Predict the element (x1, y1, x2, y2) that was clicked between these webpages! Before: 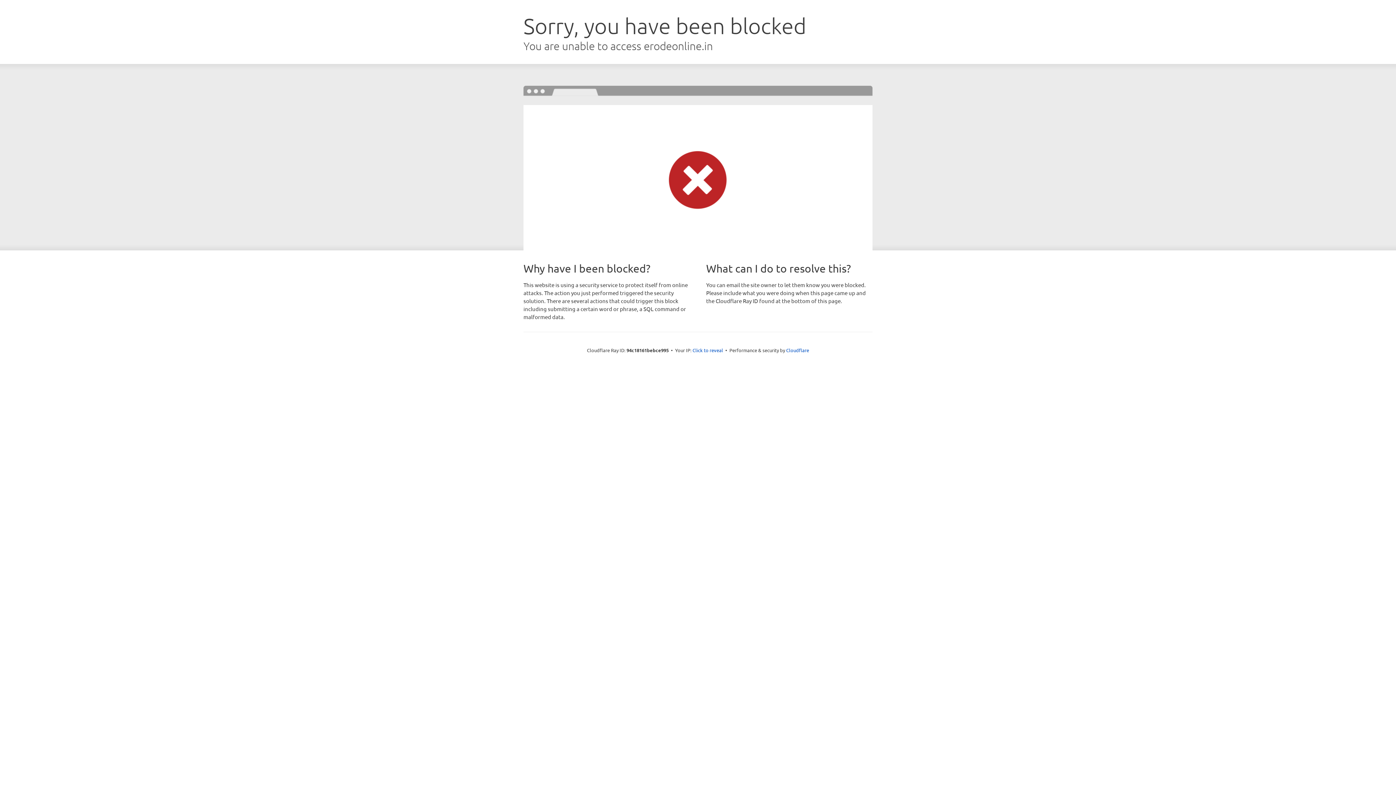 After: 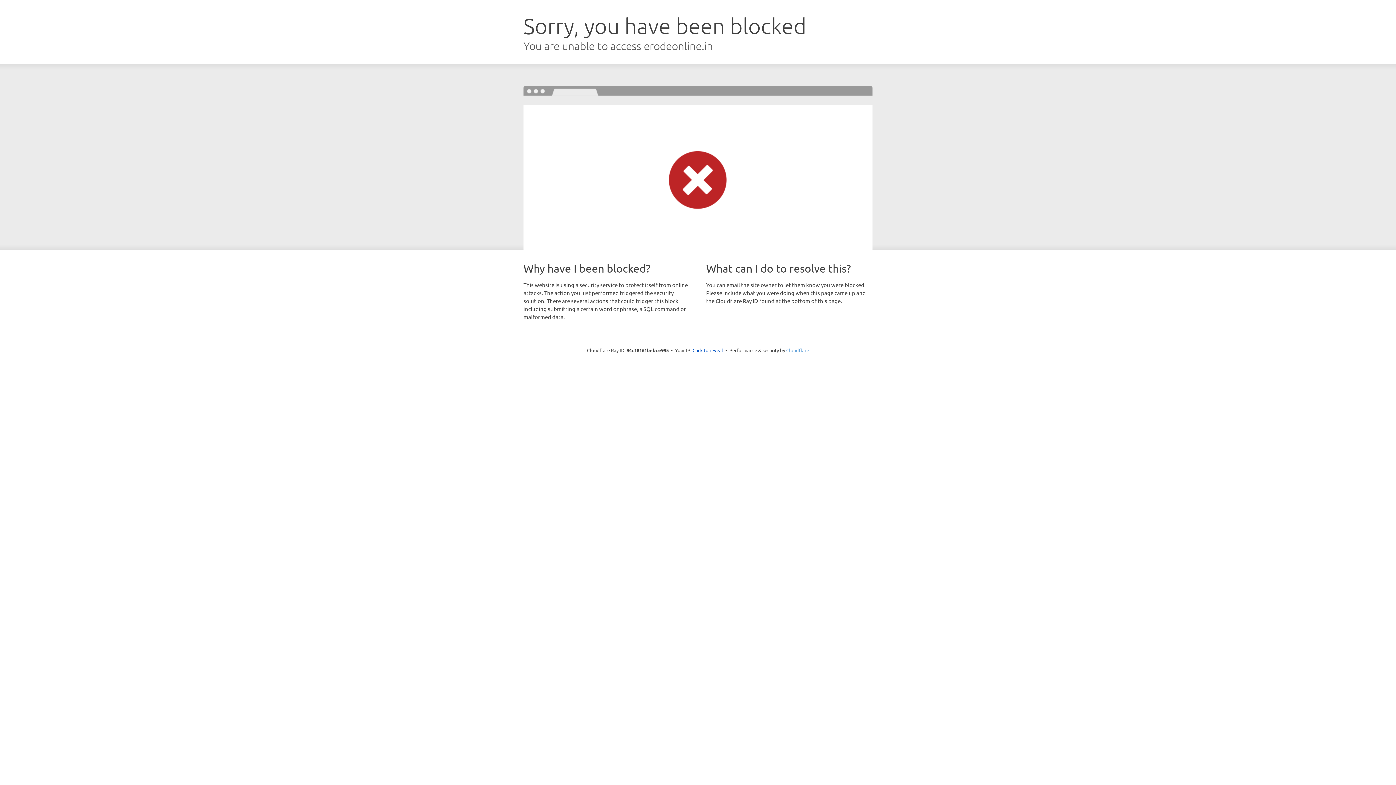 Action: bbox: (786, 347, 809, 353) label: Cloudflare